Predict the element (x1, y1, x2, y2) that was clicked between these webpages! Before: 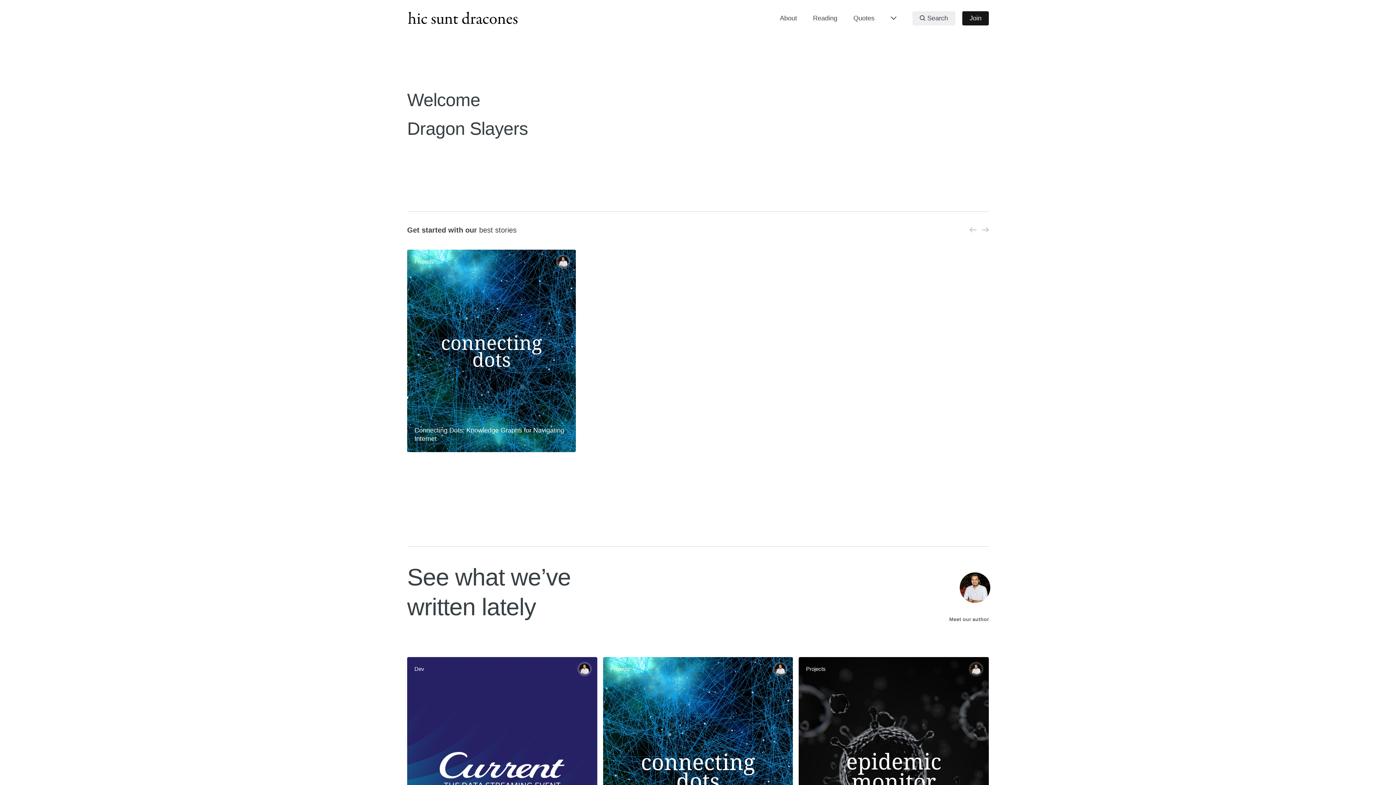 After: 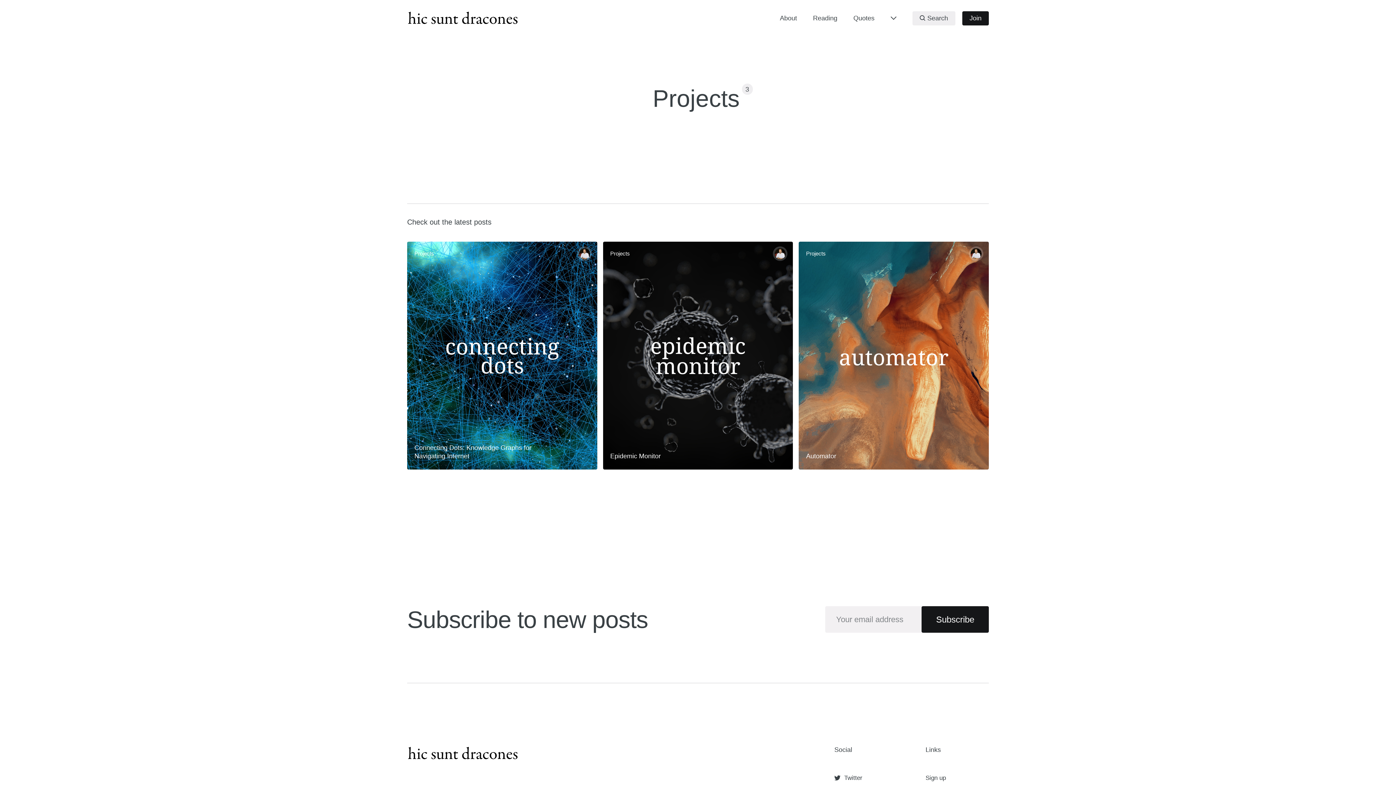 Action: label: Projects bbox: (806, 666, 825, 672)